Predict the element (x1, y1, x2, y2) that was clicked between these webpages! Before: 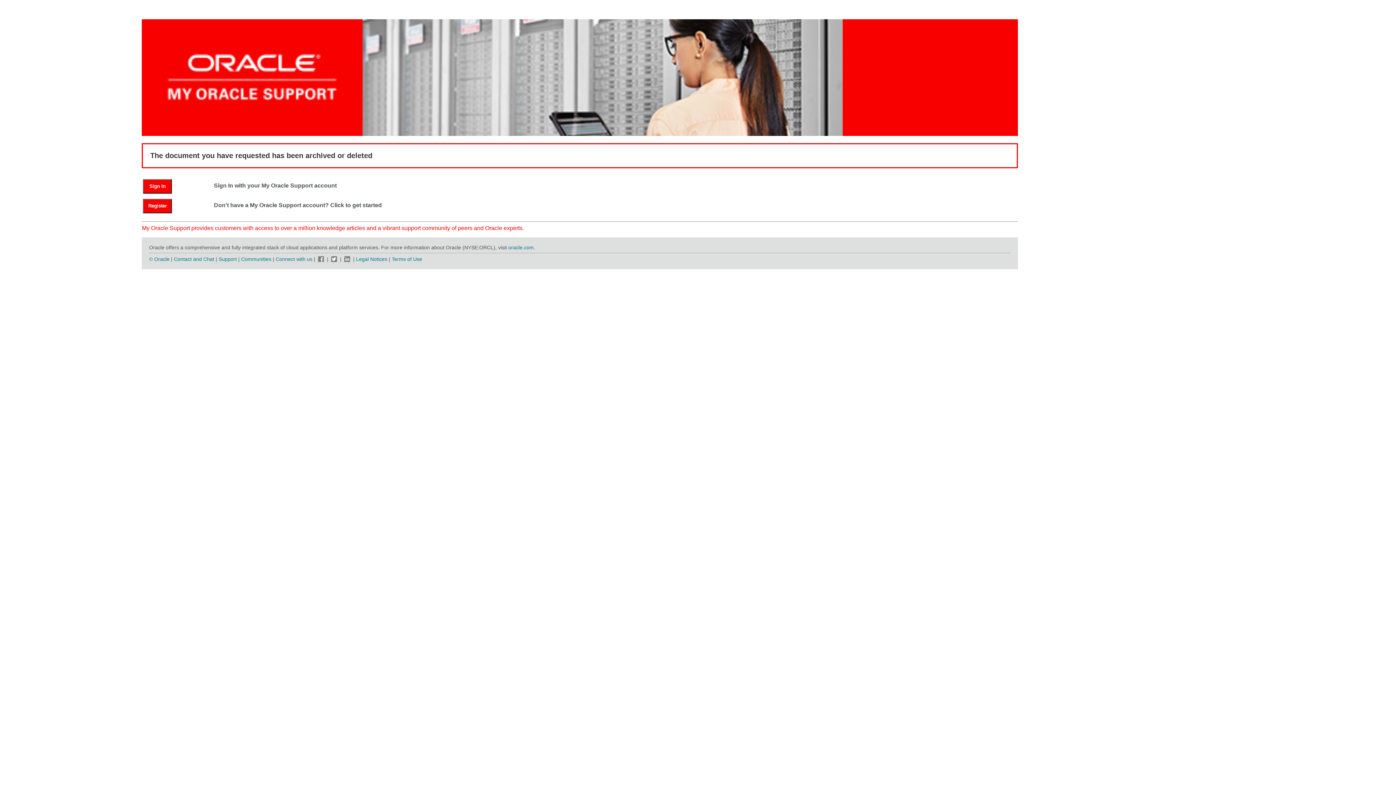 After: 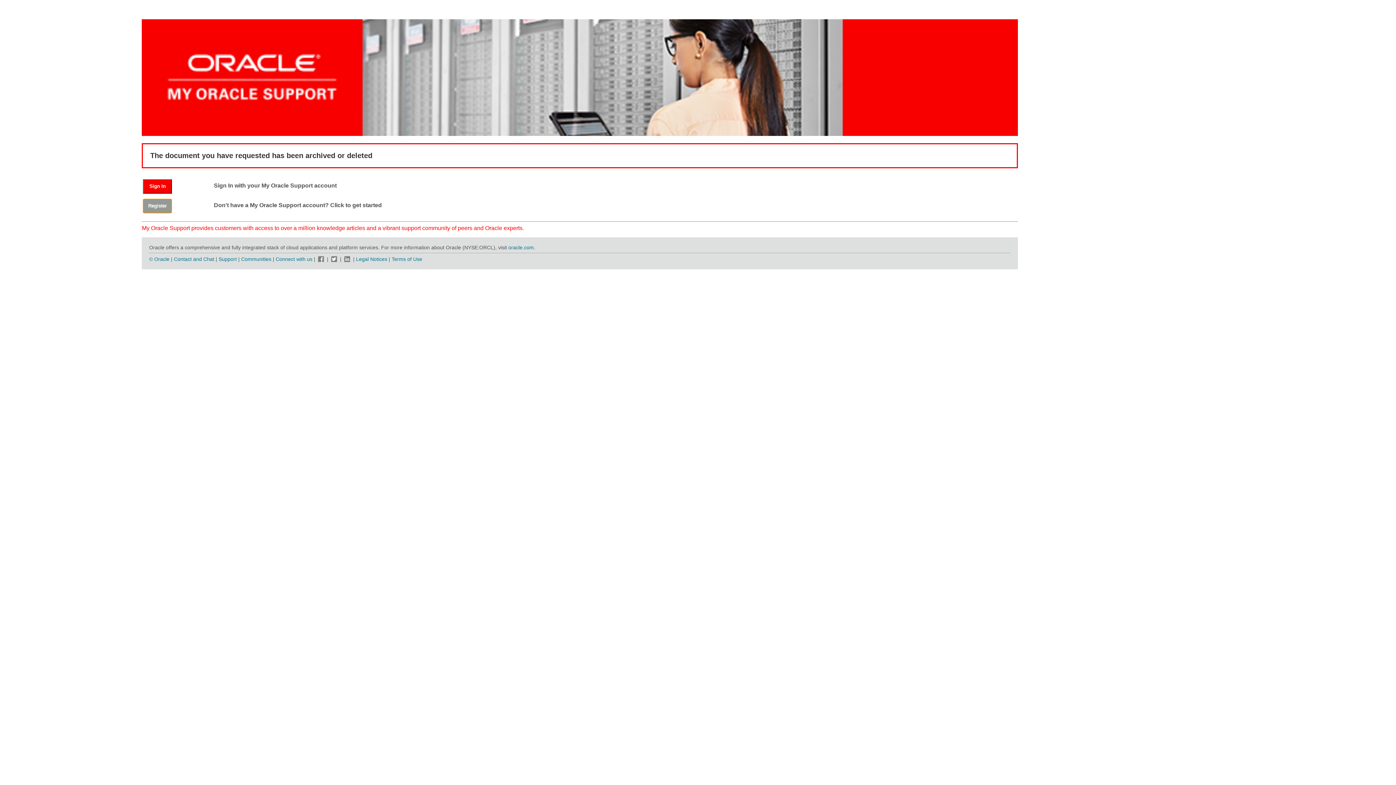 Action: bbox: (143, 198, 172, 213) label: Register